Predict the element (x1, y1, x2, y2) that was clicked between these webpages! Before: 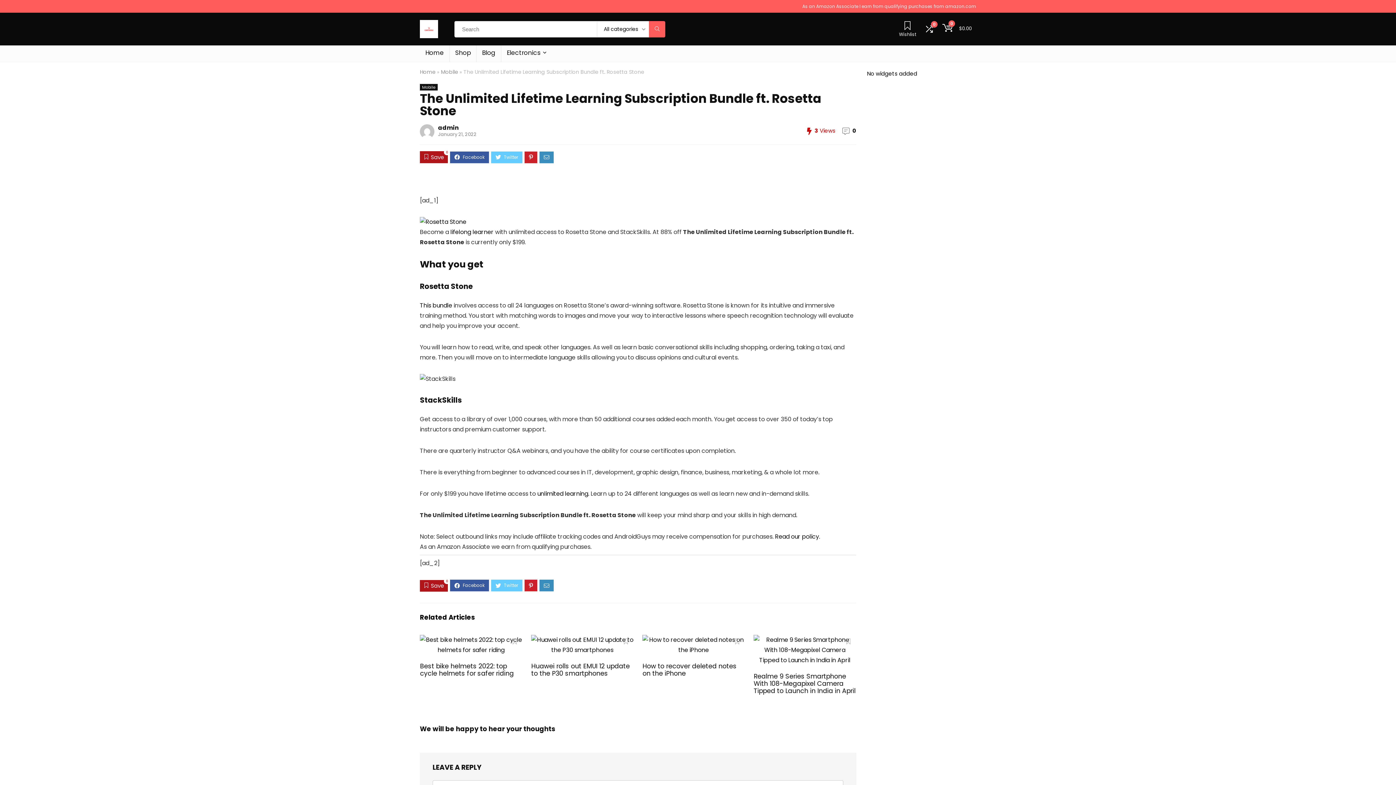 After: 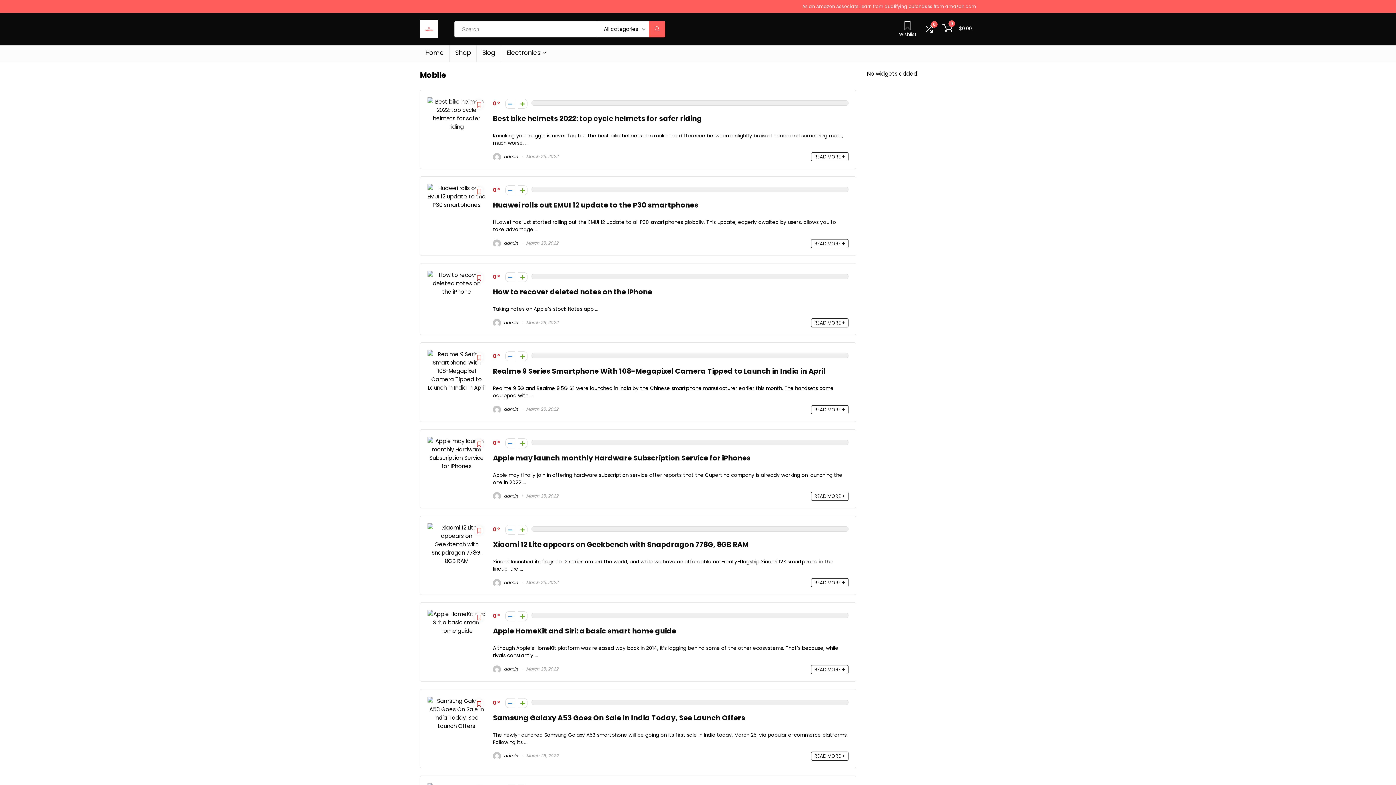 Action: bbox: (420, 84, 437, 90) label: Mobile